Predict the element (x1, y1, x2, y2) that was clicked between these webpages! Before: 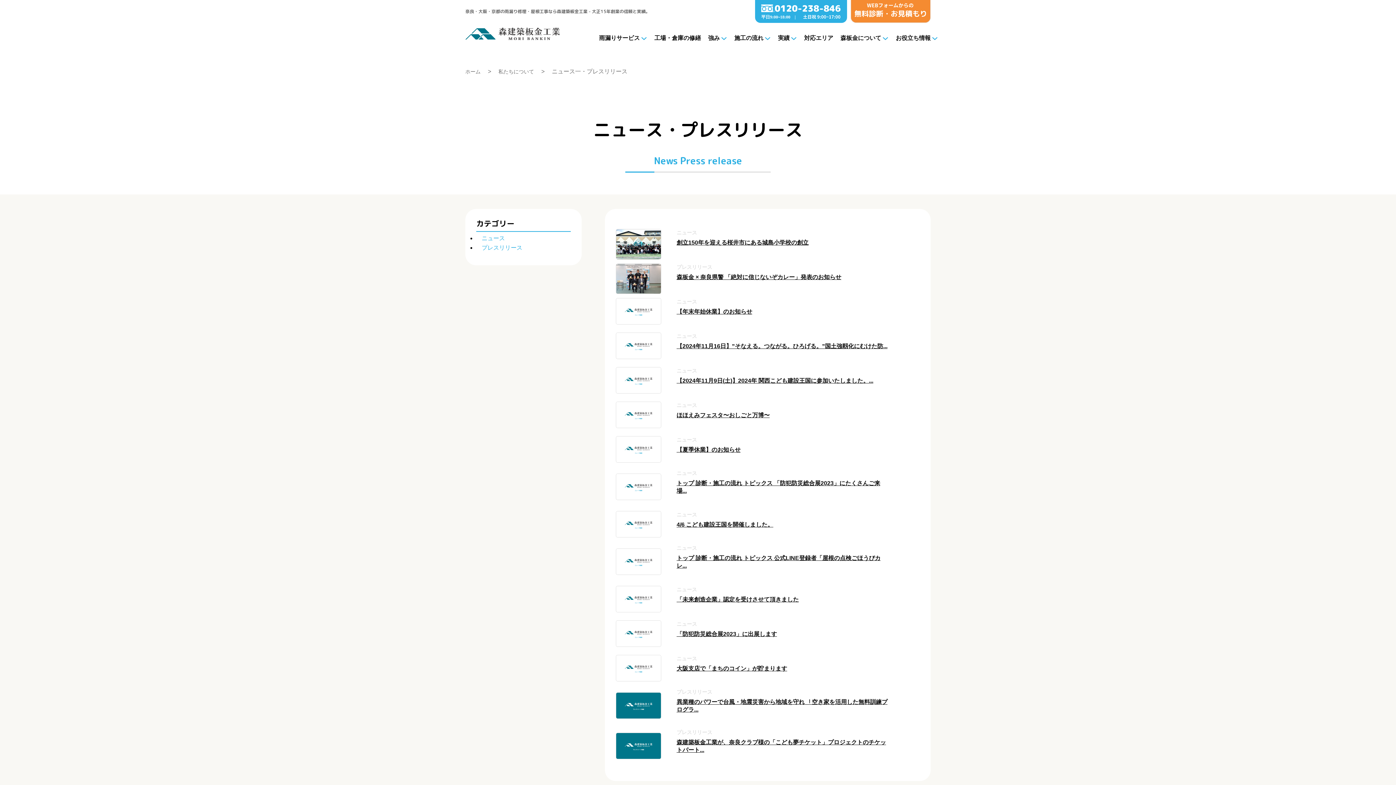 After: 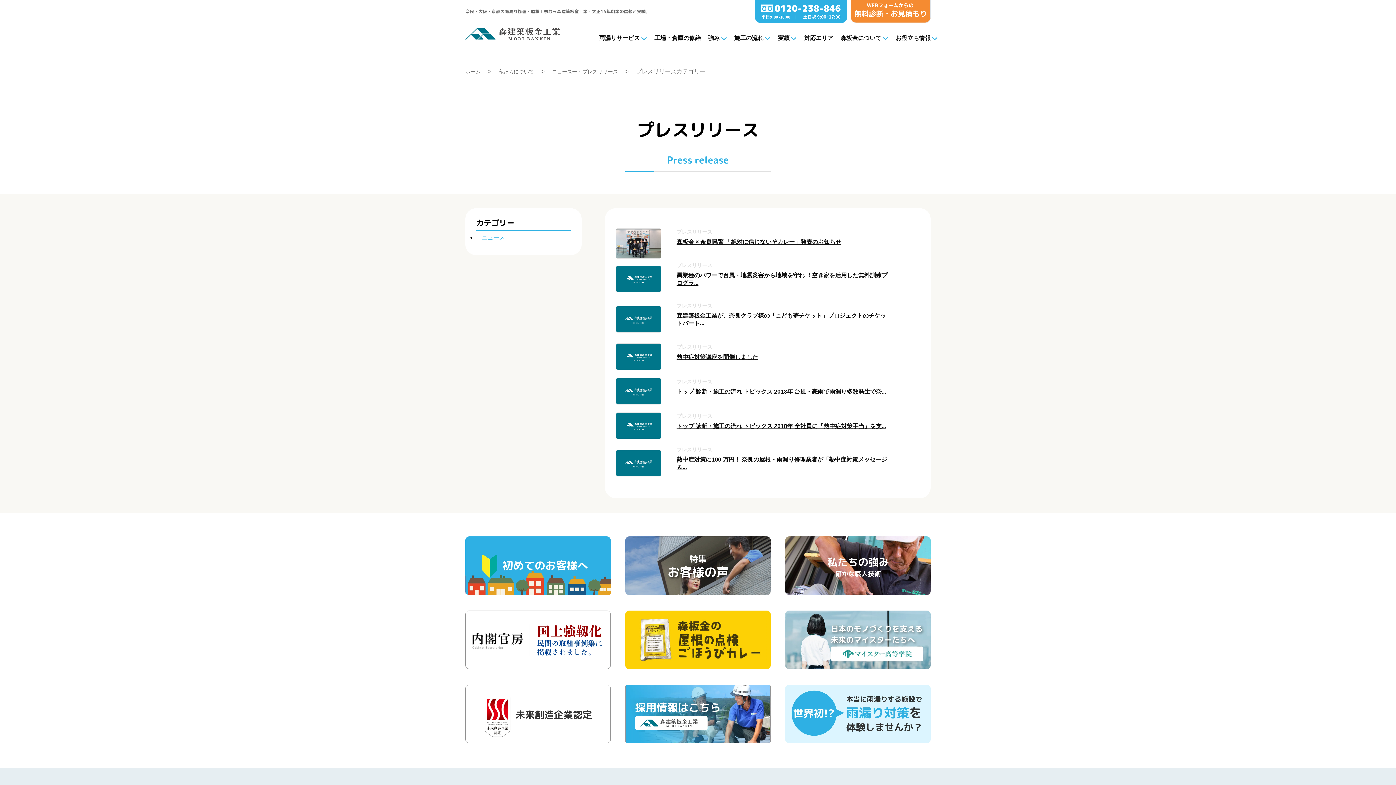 Action: label: プレスリリース bbox: (487, 245, 570, 250)